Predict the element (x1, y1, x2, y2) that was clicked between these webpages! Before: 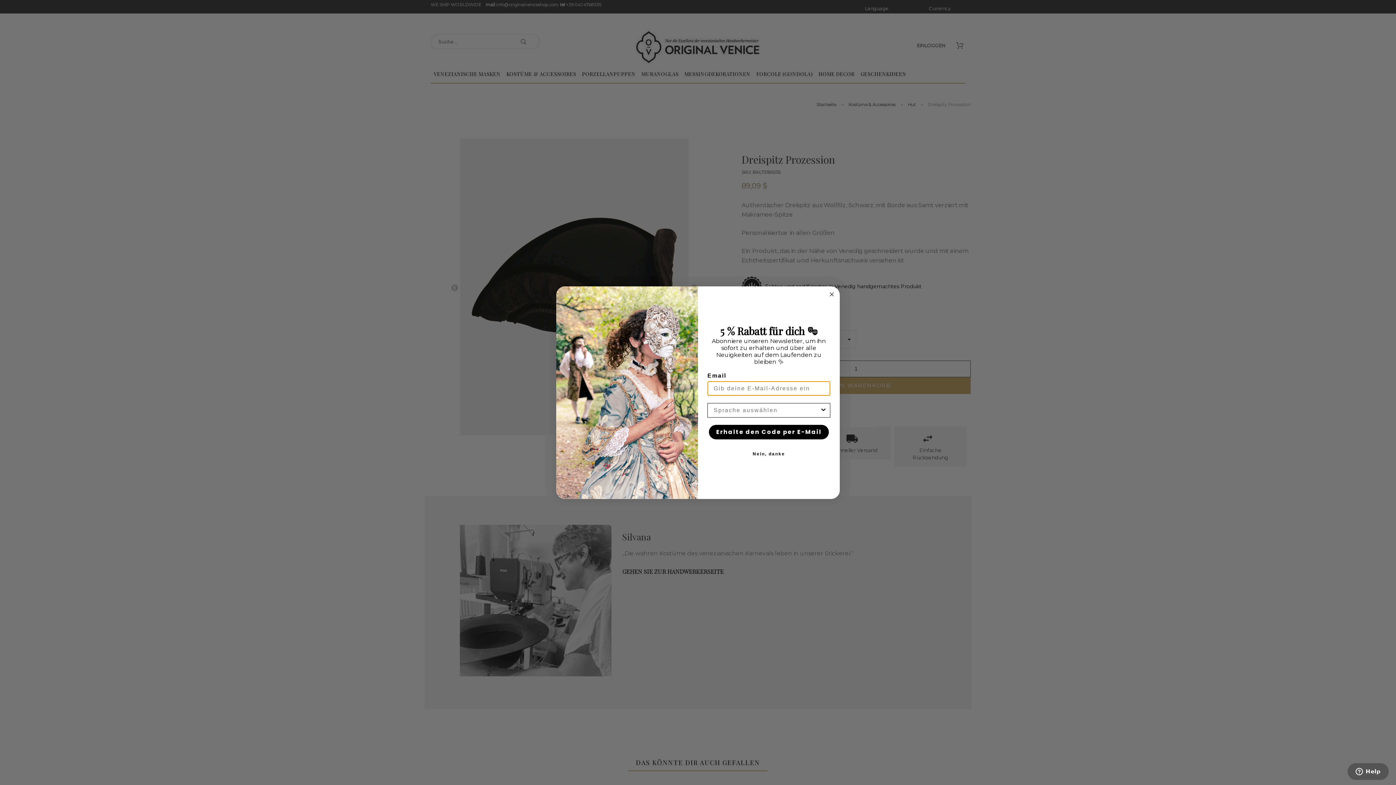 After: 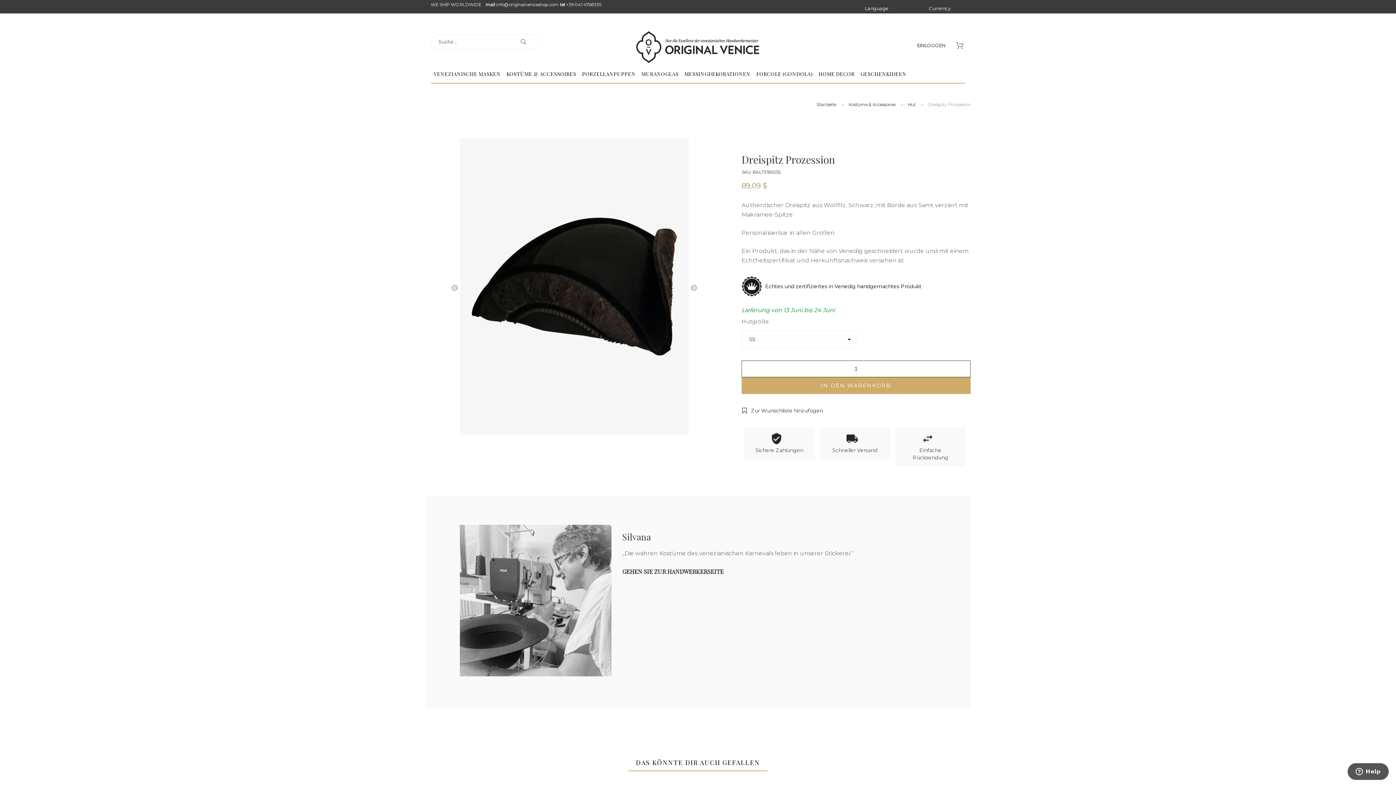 Action: label: Nein, danke bbox: (707, 446, 830, 461)